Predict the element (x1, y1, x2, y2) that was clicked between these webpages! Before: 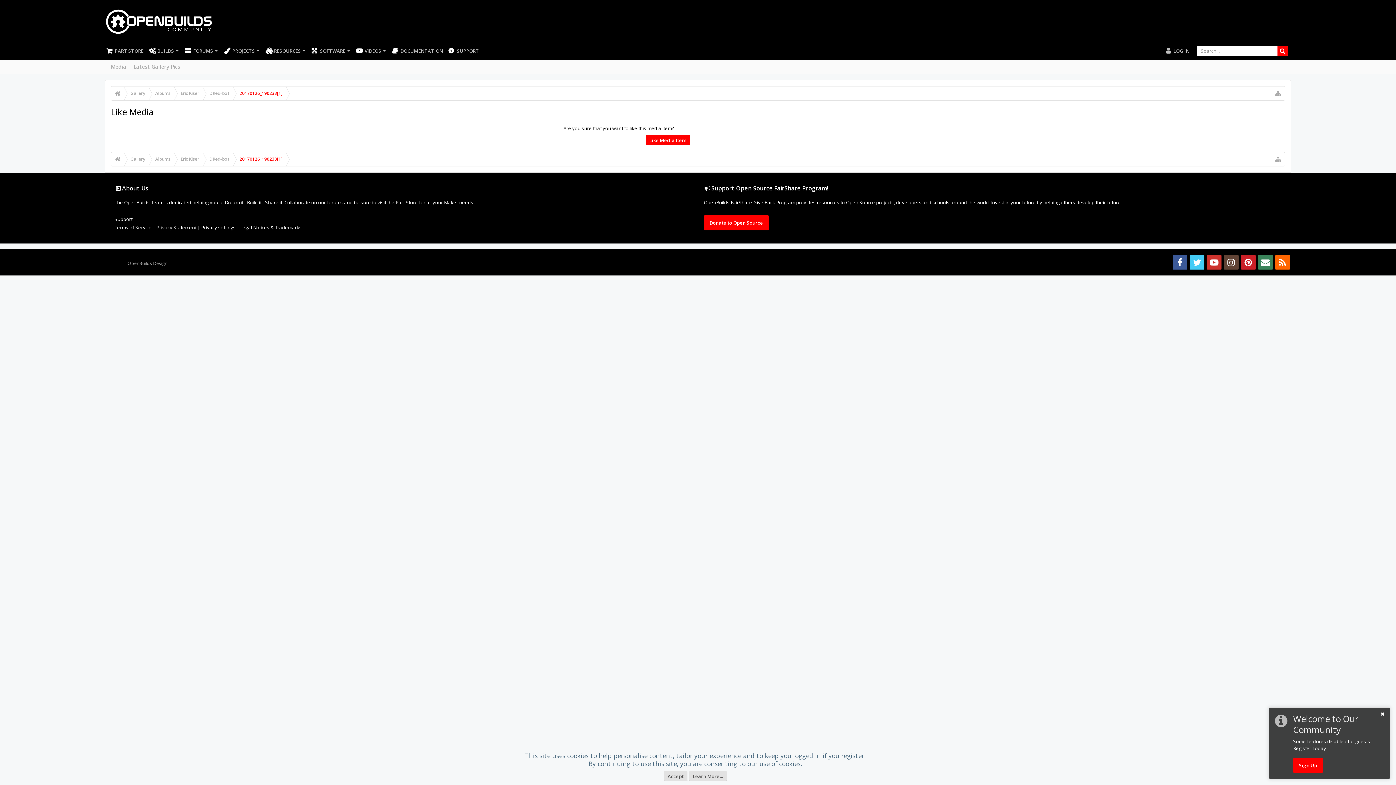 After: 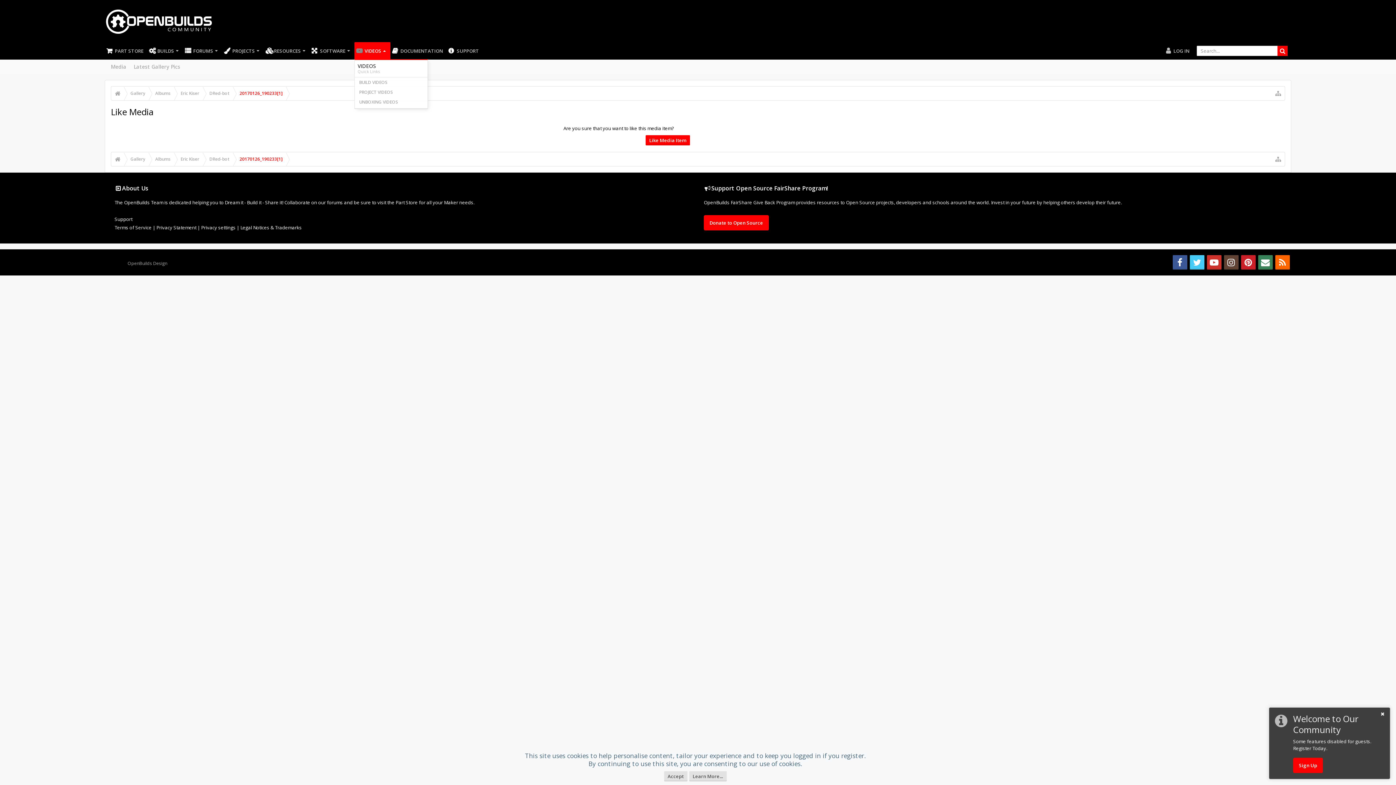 Action: label: VIDEOS bbox: (354, 42, 390, 59)